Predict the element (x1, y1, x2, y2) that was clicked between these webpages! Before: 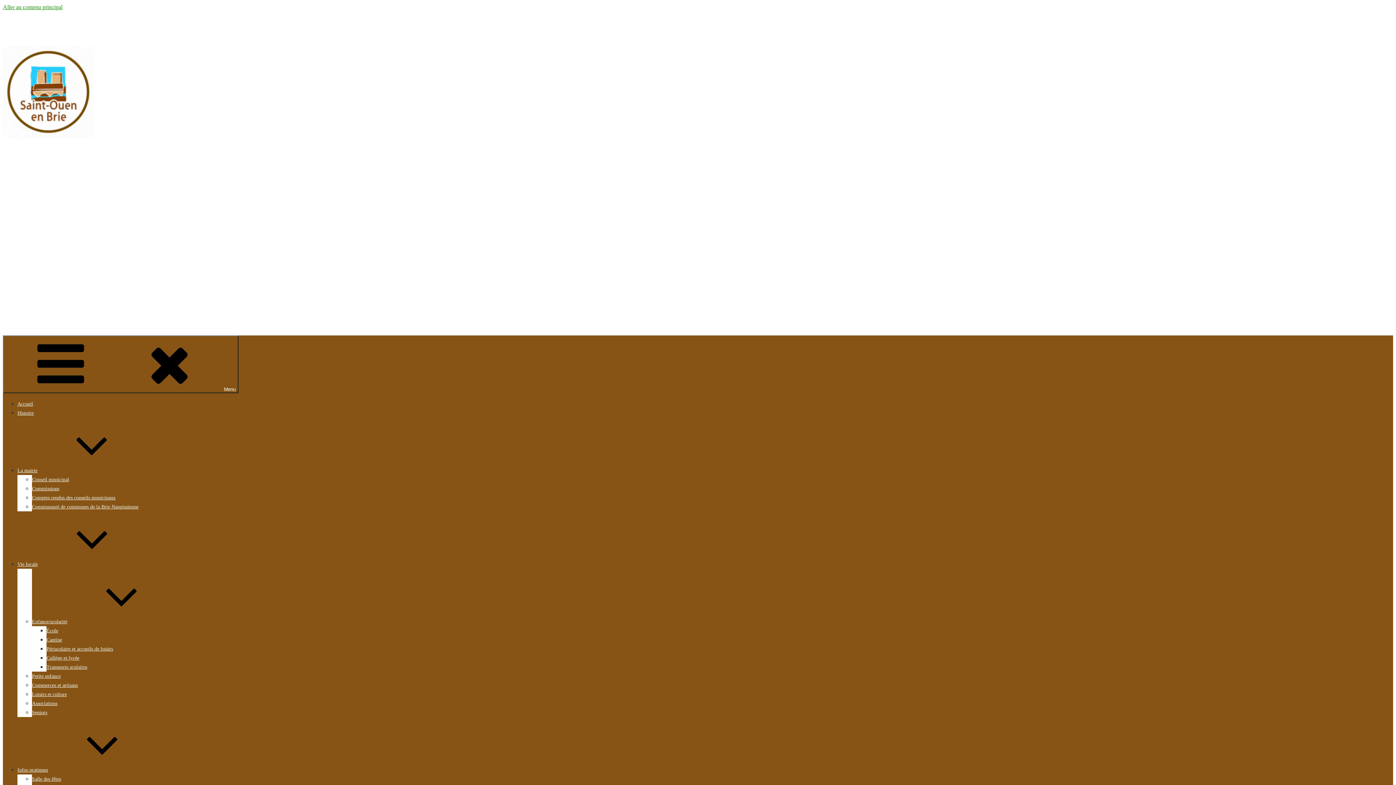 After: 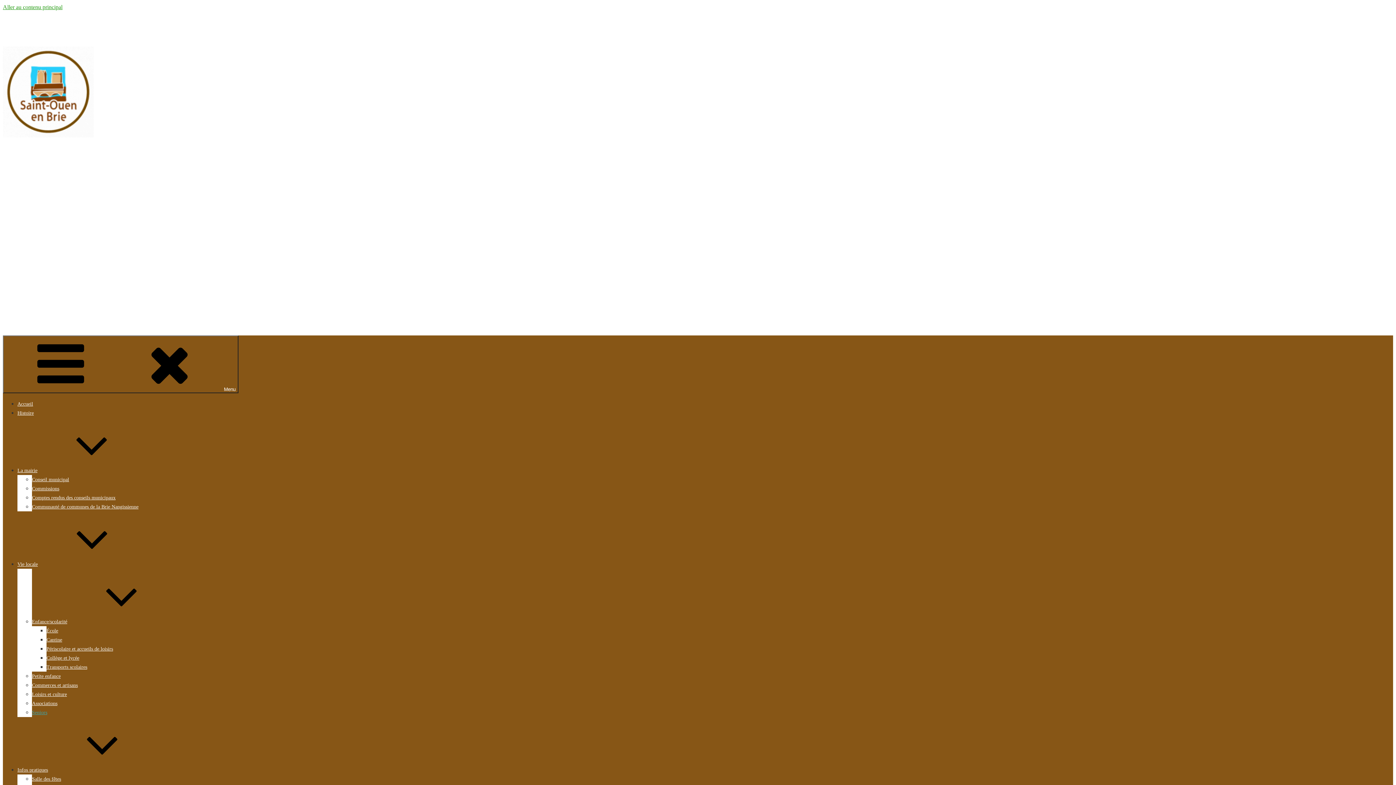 Action: label: Seniors bbox: (32, 710, 47, 715)